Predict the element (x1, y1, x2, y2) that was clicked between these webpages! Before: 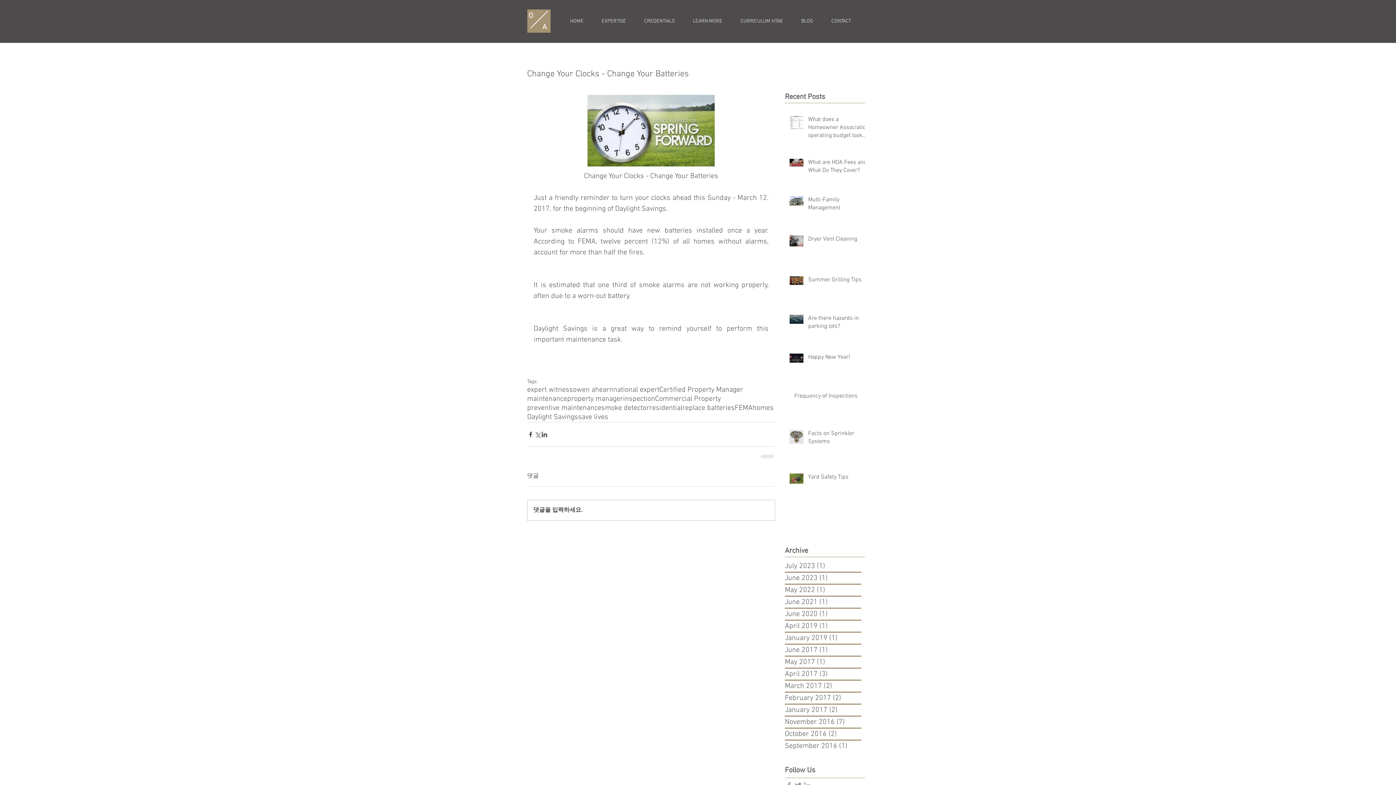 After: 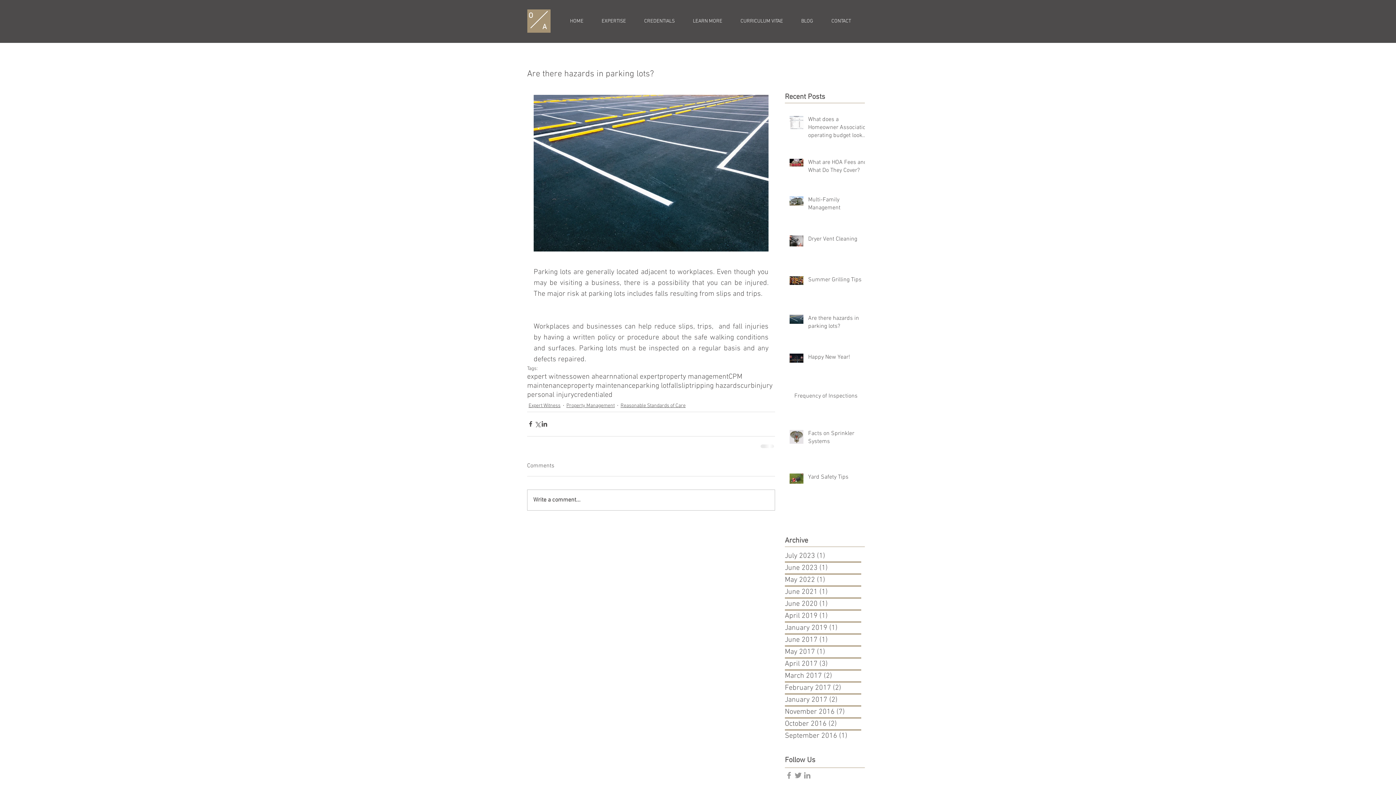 Action: label: Are there hazards in parking lots? bbox: (808, 314, 869, 333)